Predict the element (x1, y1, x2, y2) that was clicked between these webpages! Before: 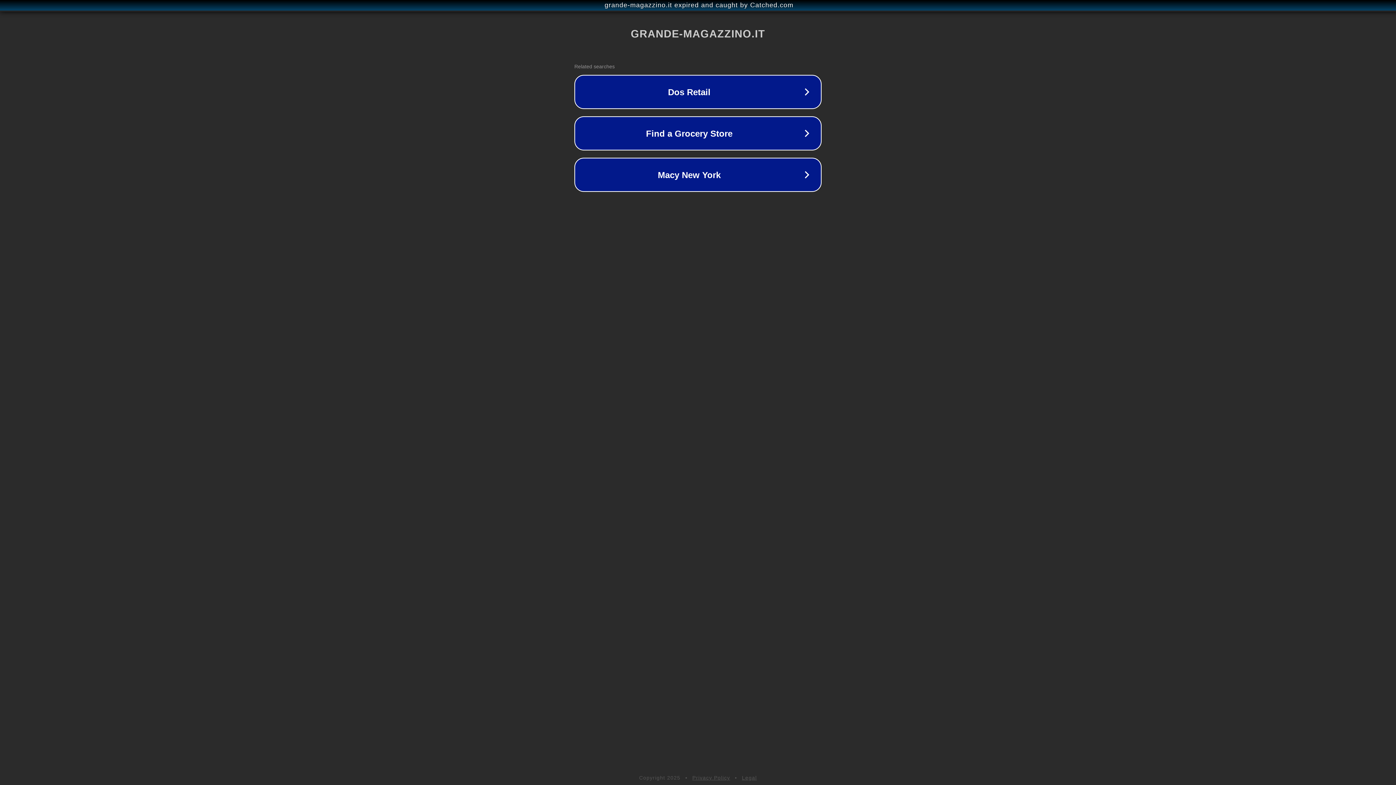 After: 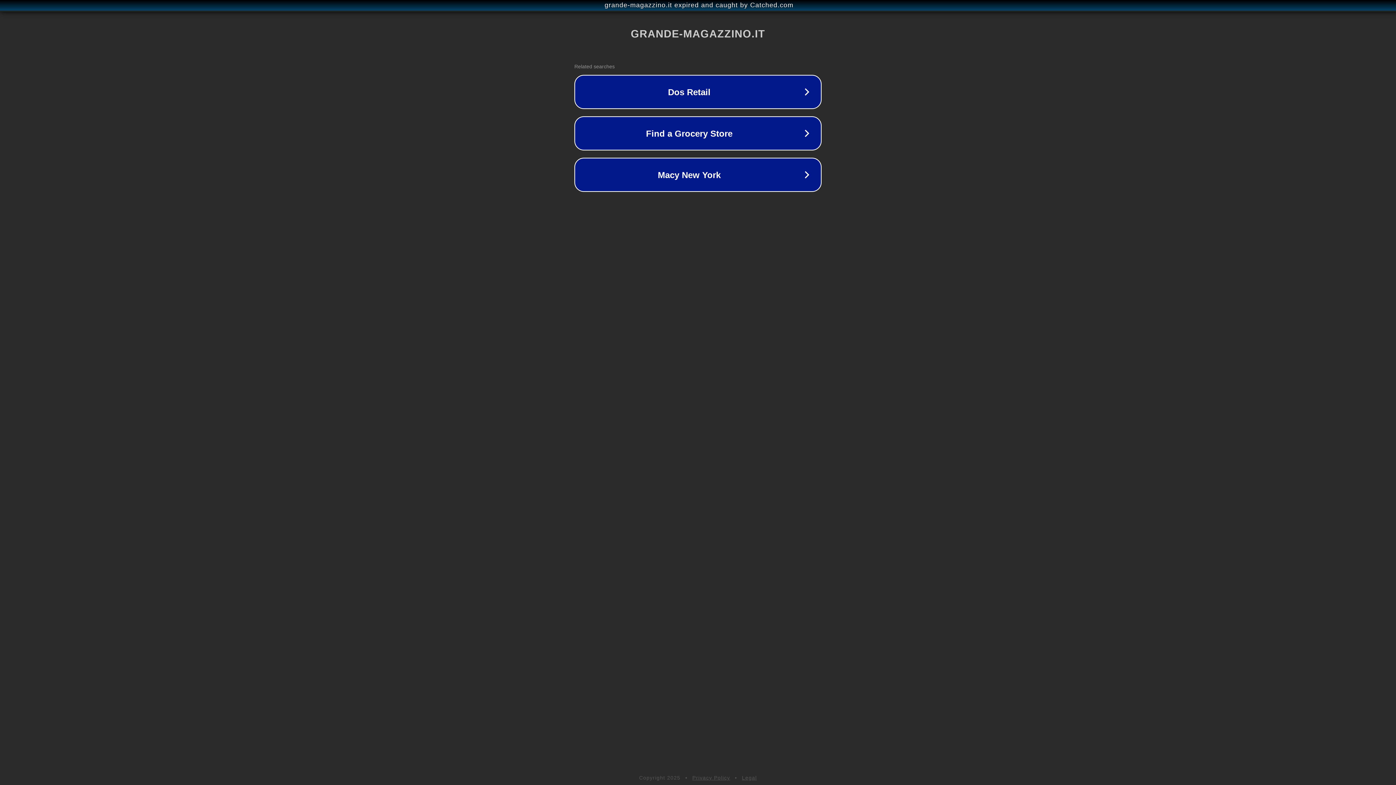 Action: bbox: (742, 775, 757, 781) label: Legal